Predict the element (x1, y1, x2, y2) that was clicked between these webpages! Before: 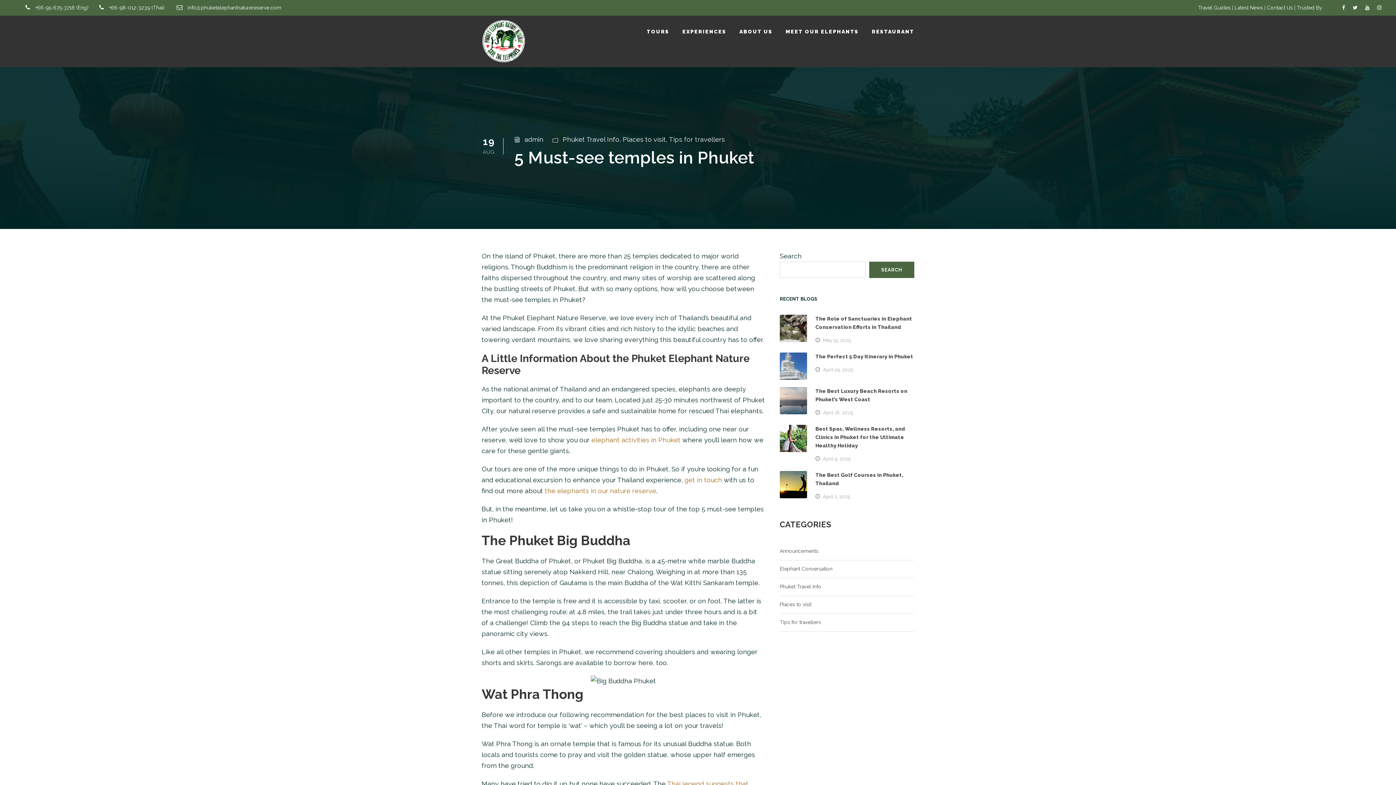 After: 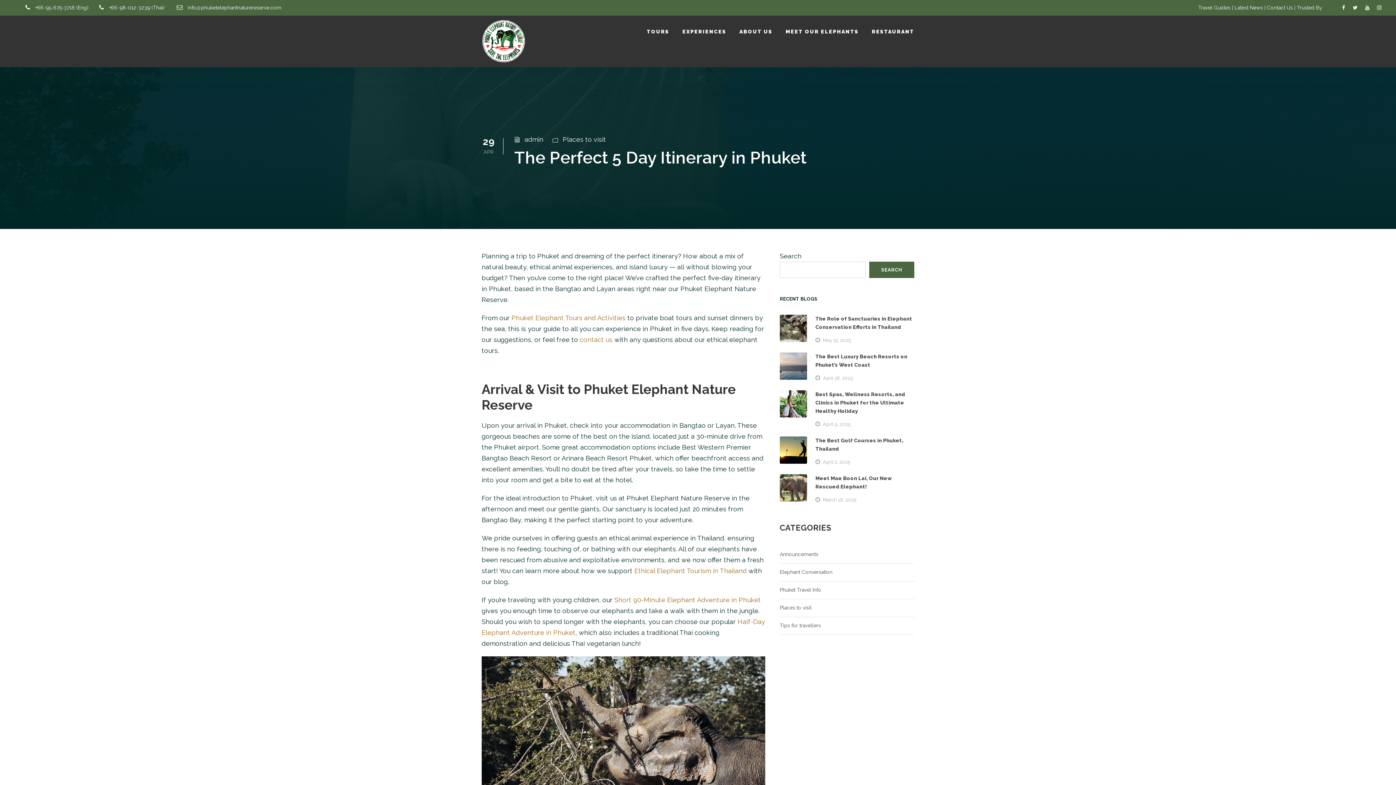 Action: bbox: (780, 362, 807, 369)